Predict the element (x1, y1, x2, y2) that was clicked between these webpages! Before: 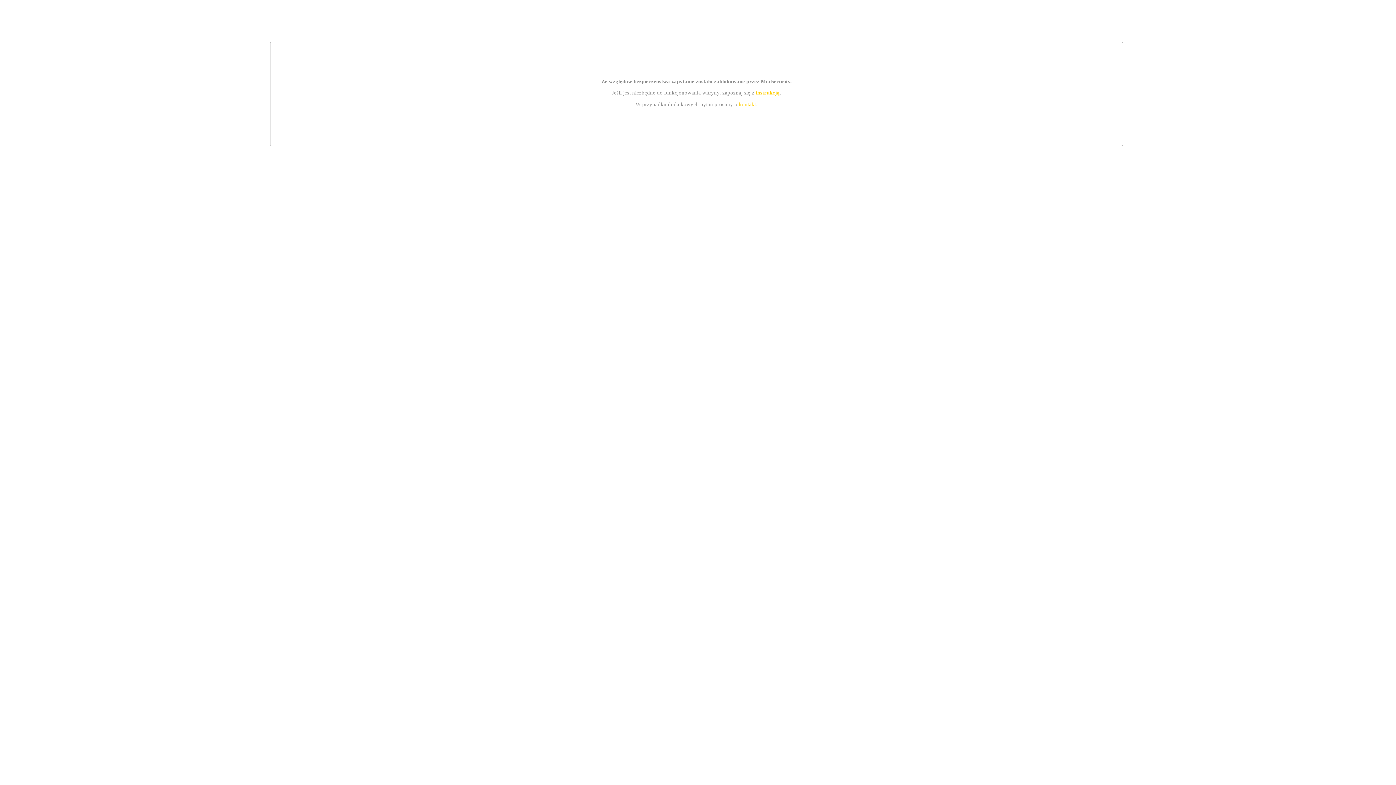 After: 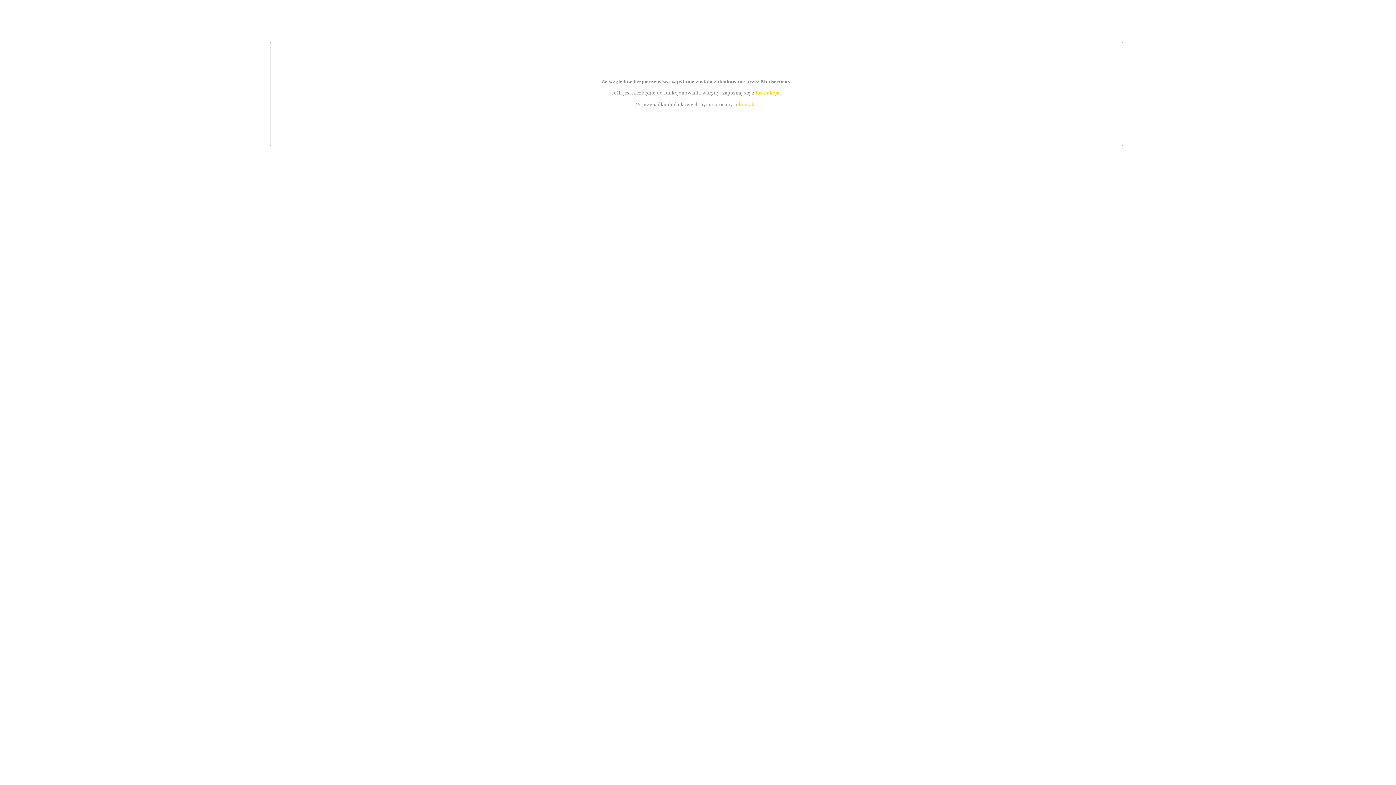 Action: bbox: (739, 101, 756, 107) label: kontakt